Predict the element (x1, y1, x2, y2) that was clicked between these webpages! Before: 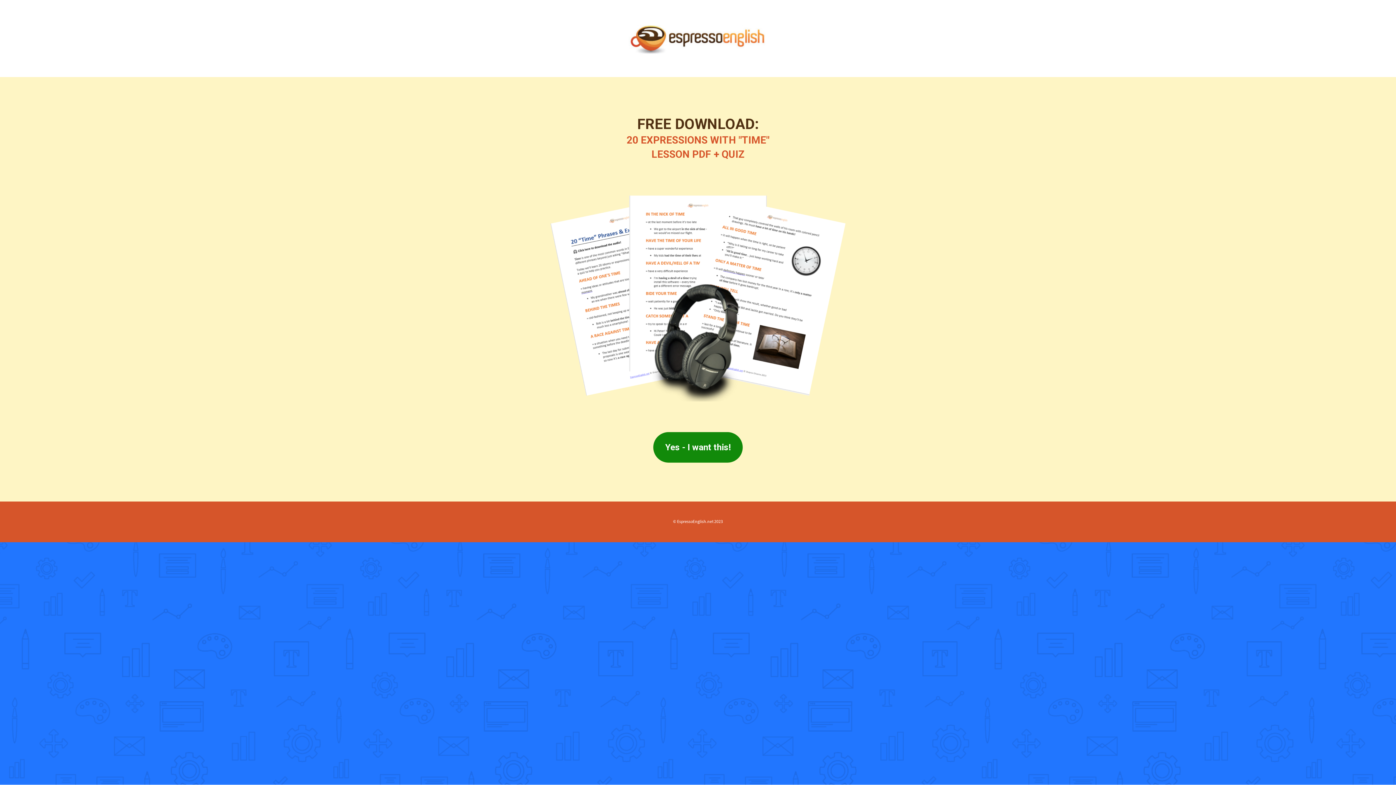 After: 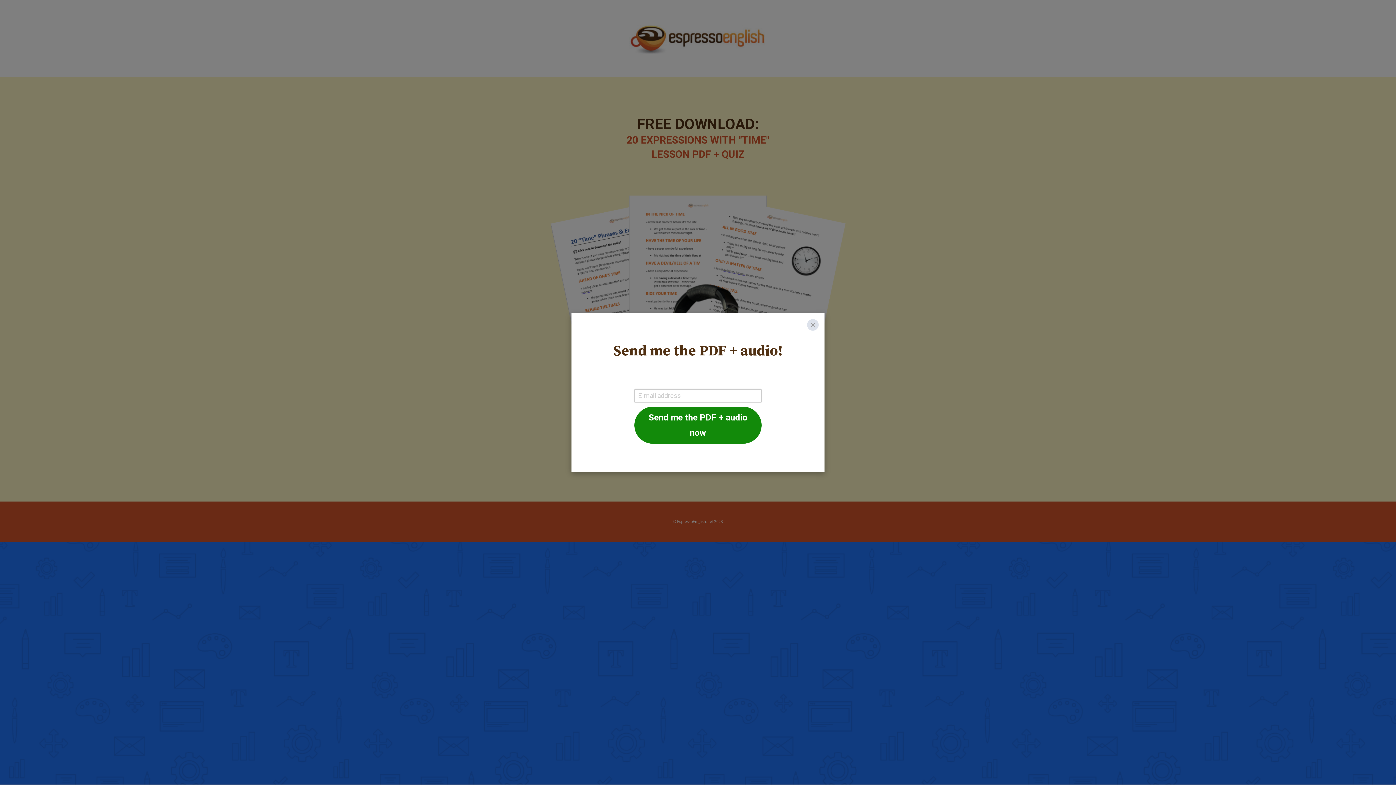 Action: bbox: (550, 293, 845, 299)